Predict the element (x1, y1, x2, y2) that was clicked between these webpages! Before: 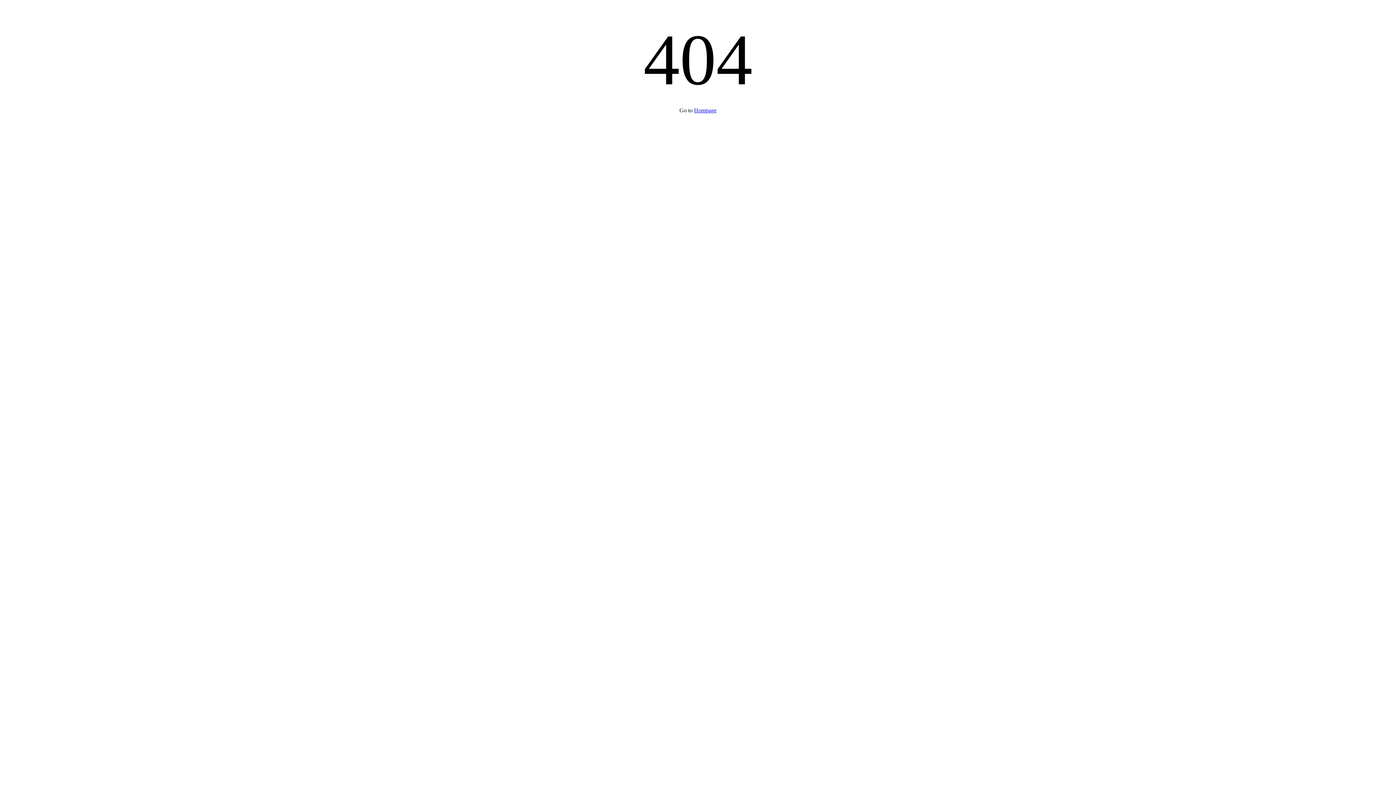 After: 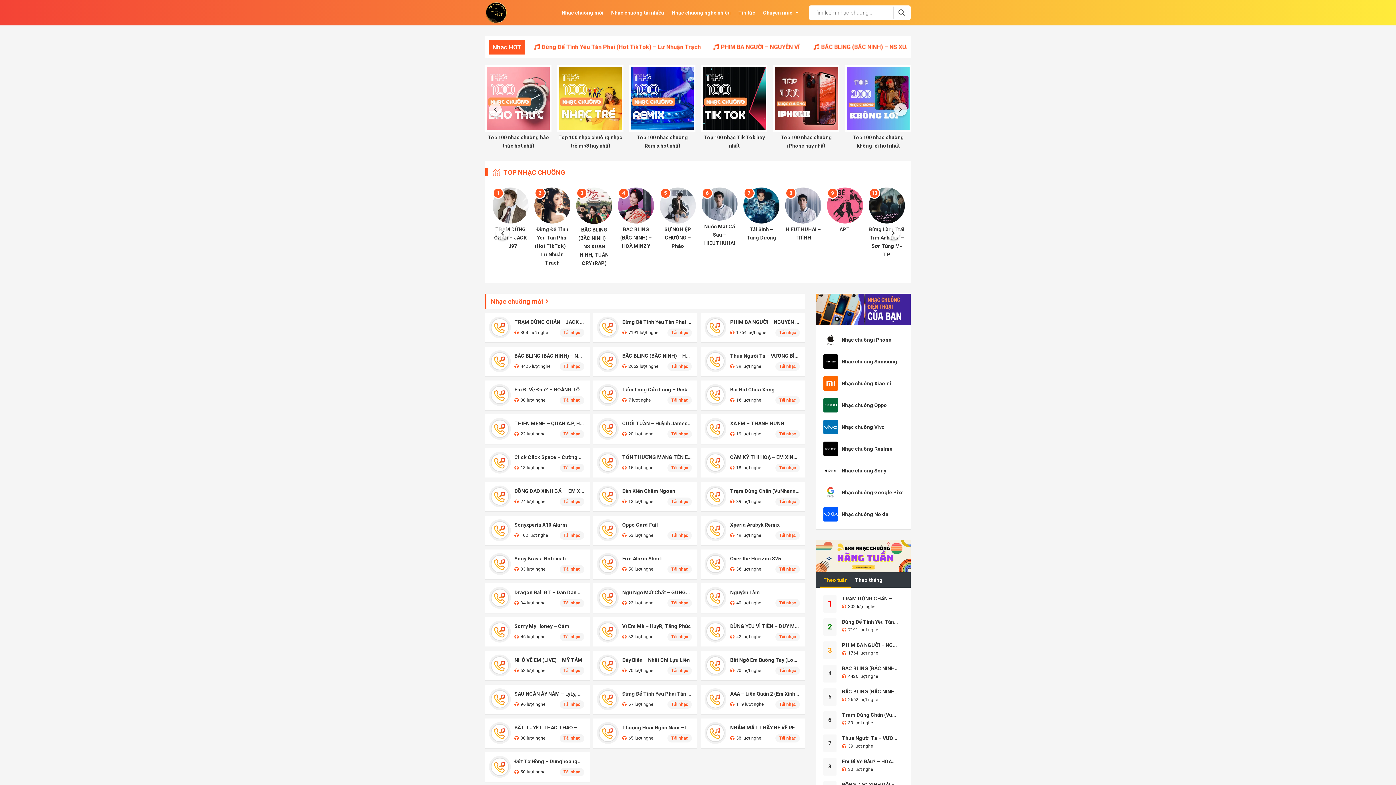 Action: label: Hompage bbox: (694, 107, 716, 113)